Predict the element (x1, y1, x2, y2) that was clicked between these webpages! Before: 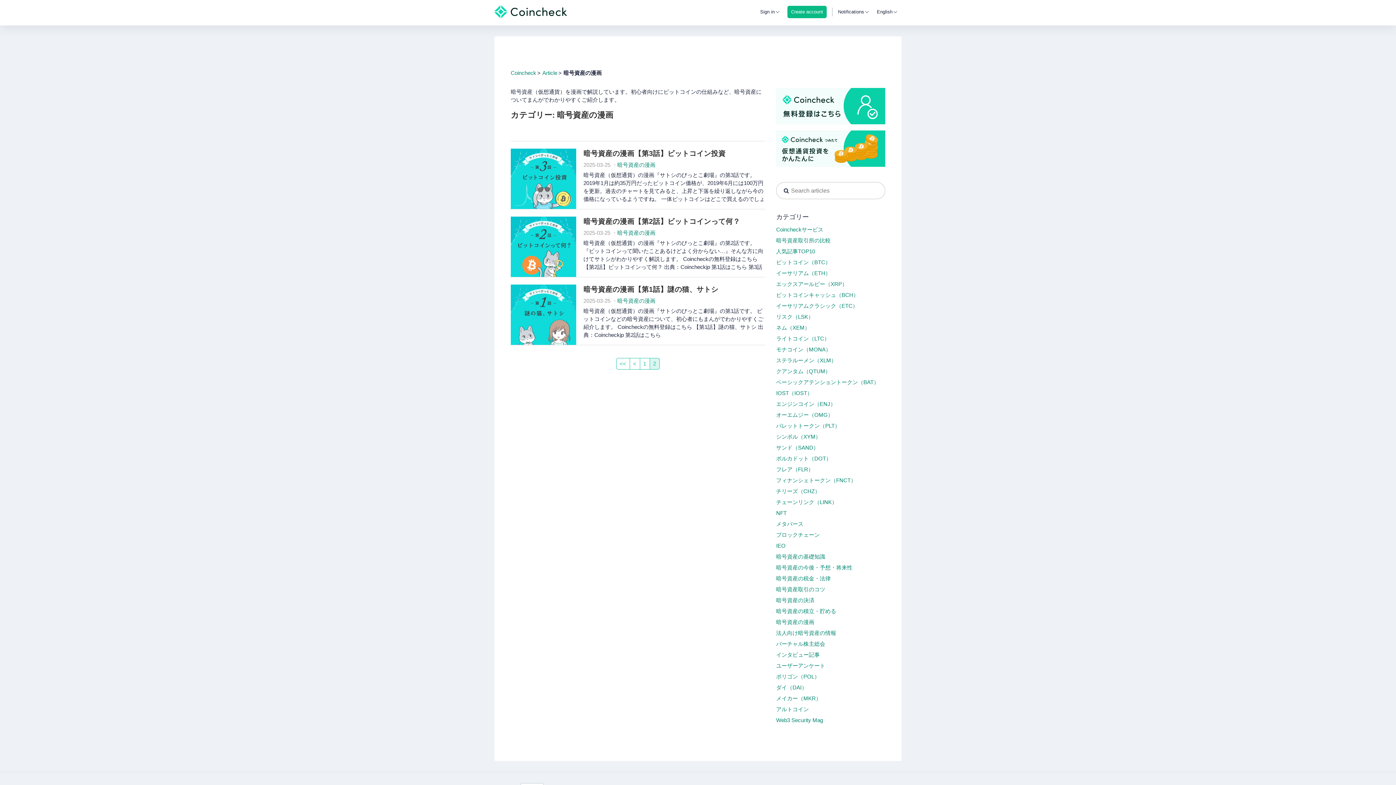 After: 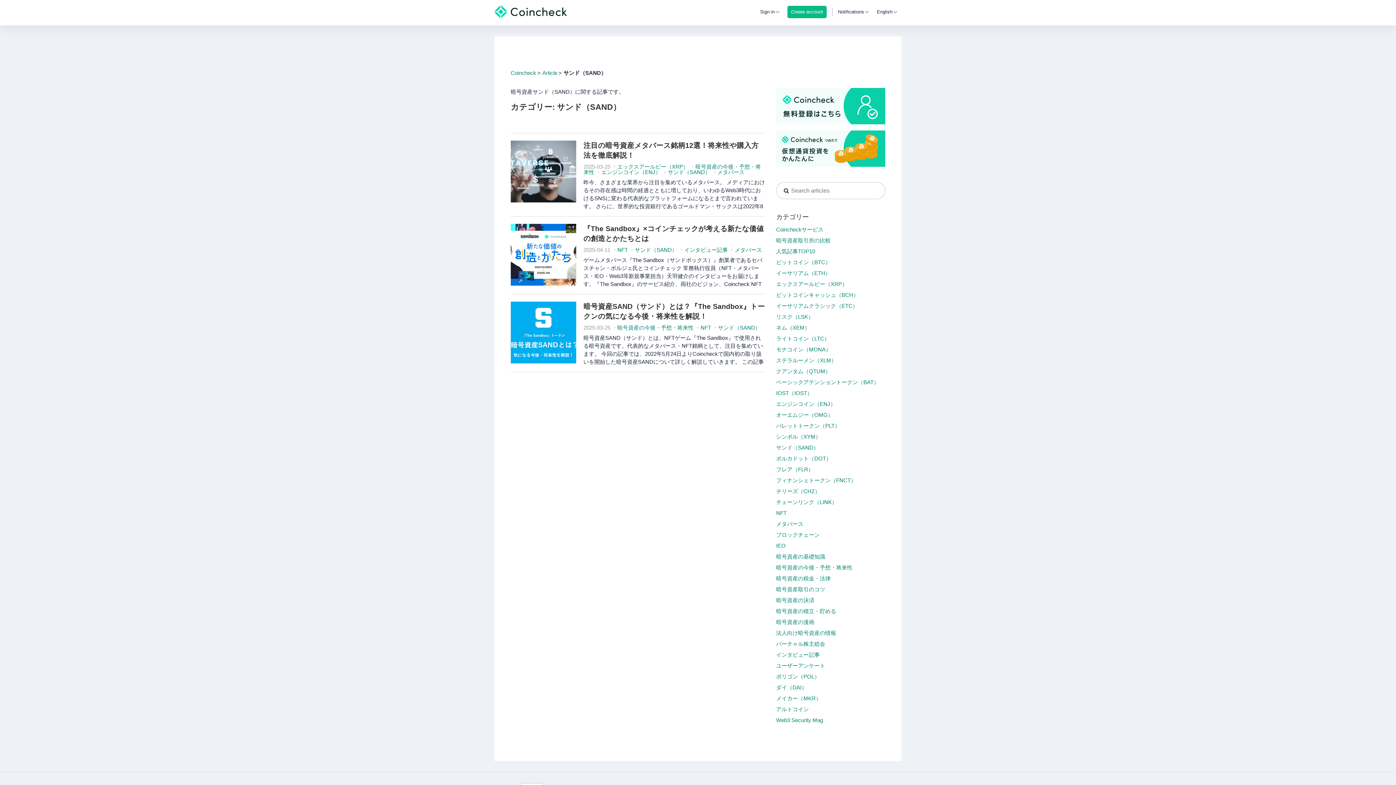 Action: bbox: (776, 444, 818, 450) label: サンド（SAND）